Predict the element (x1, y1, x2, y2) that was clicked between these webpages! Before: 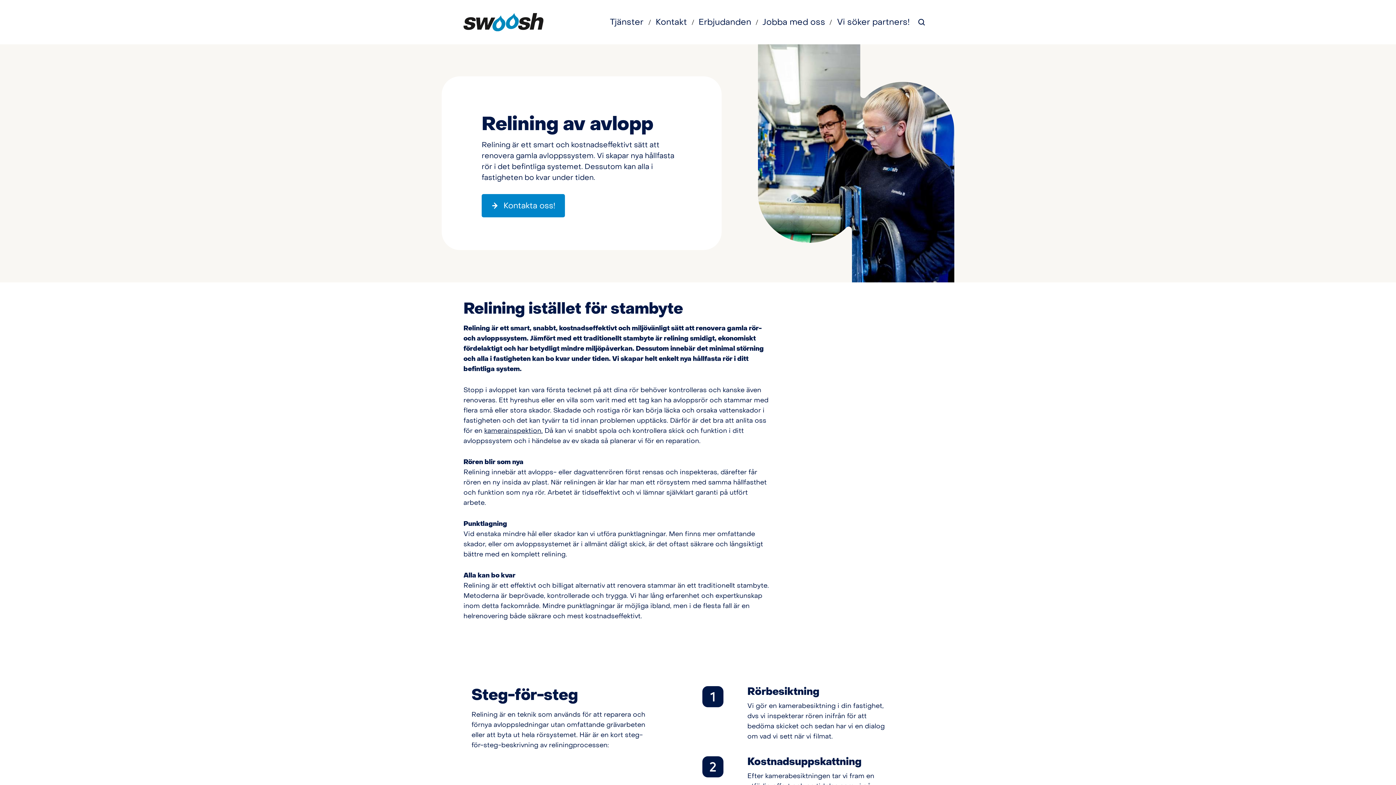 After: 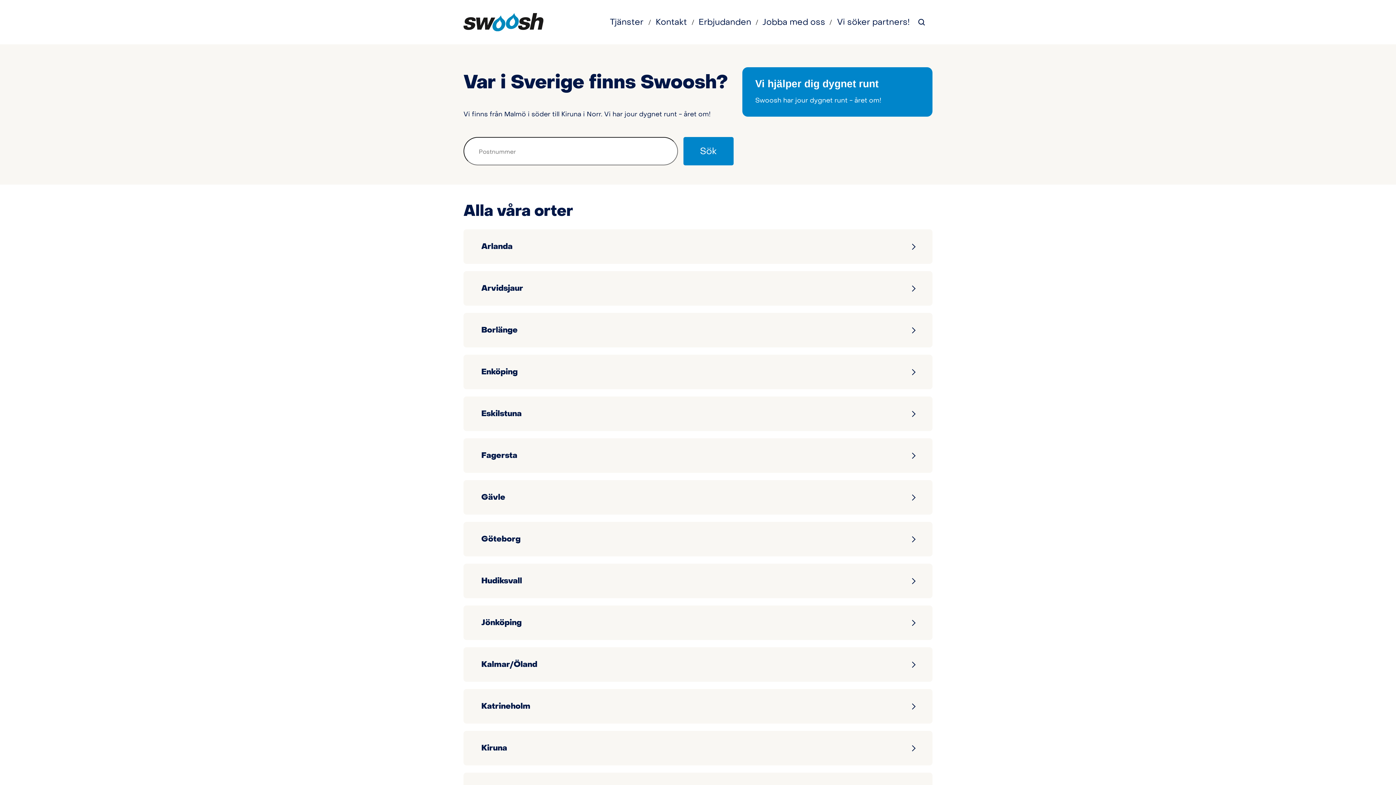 Action: bbox: (655, 15, 687, 28) label: Kontakt